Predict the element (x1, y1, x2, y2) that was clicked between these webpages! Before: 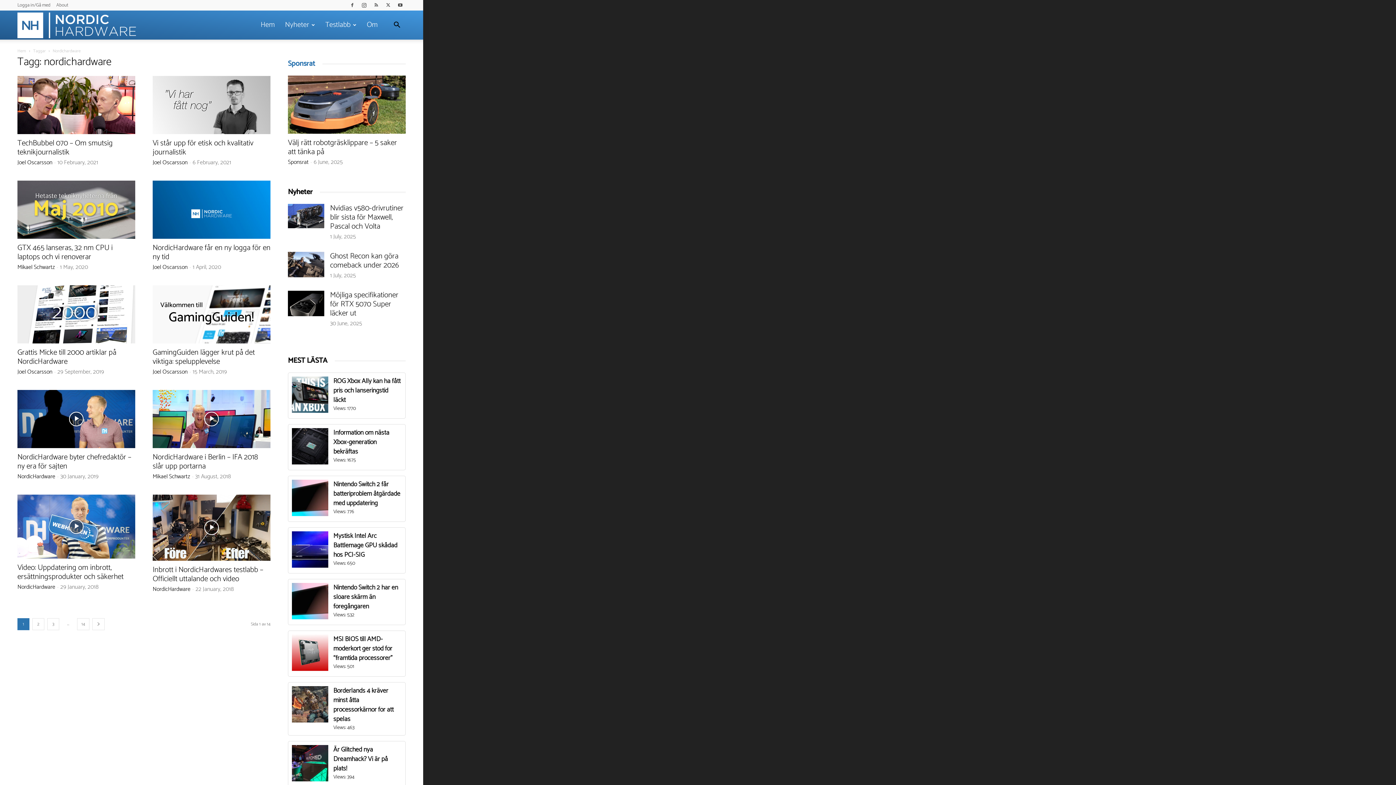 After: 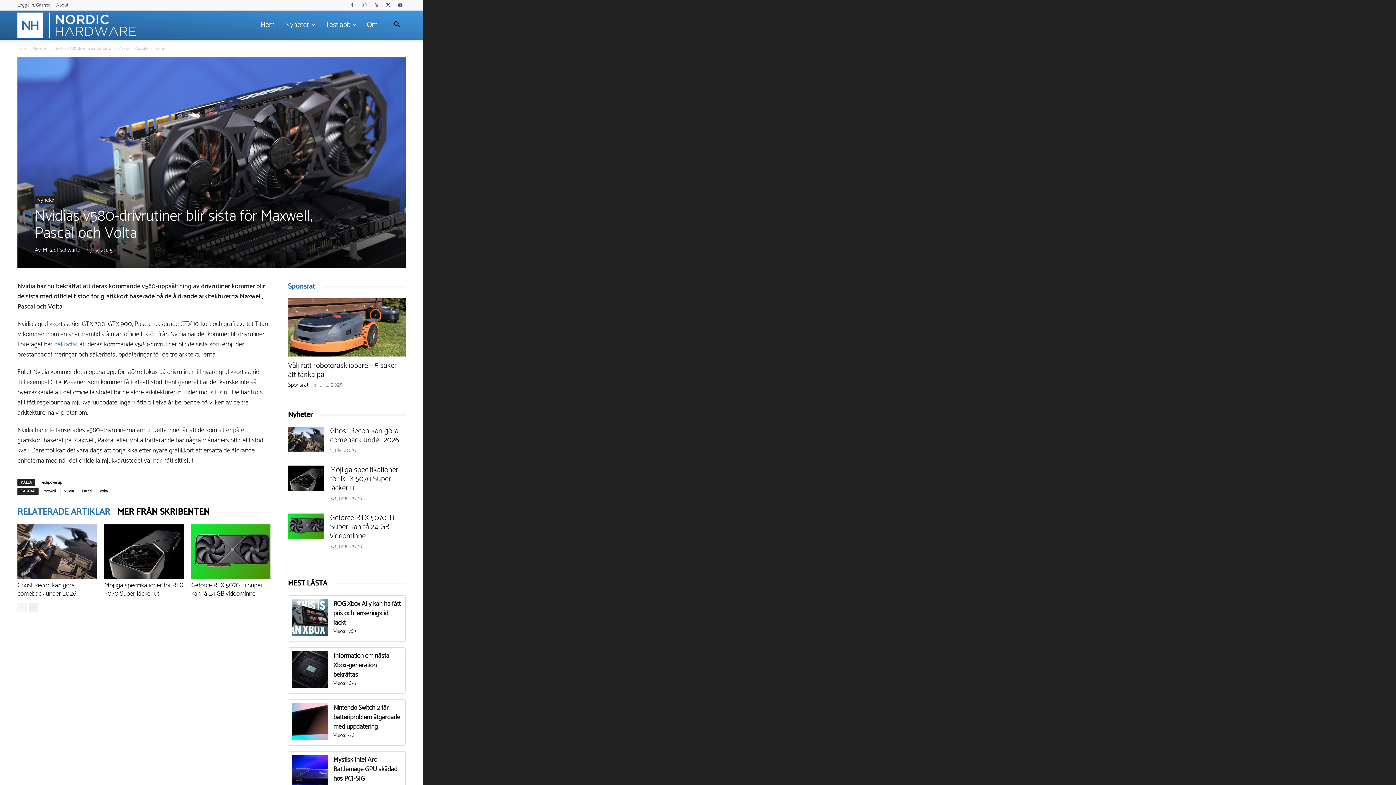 Action: bbox: (288, 204, 324, 228)